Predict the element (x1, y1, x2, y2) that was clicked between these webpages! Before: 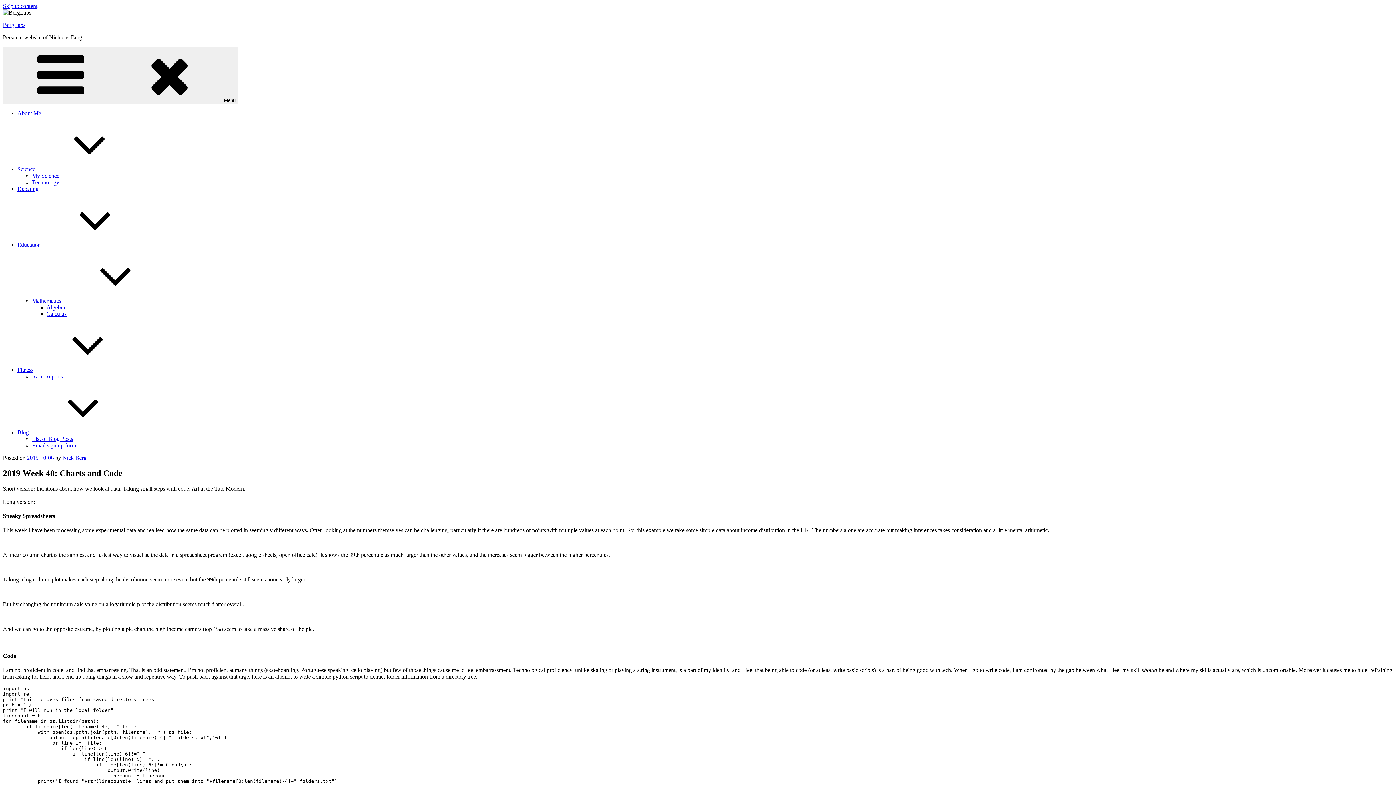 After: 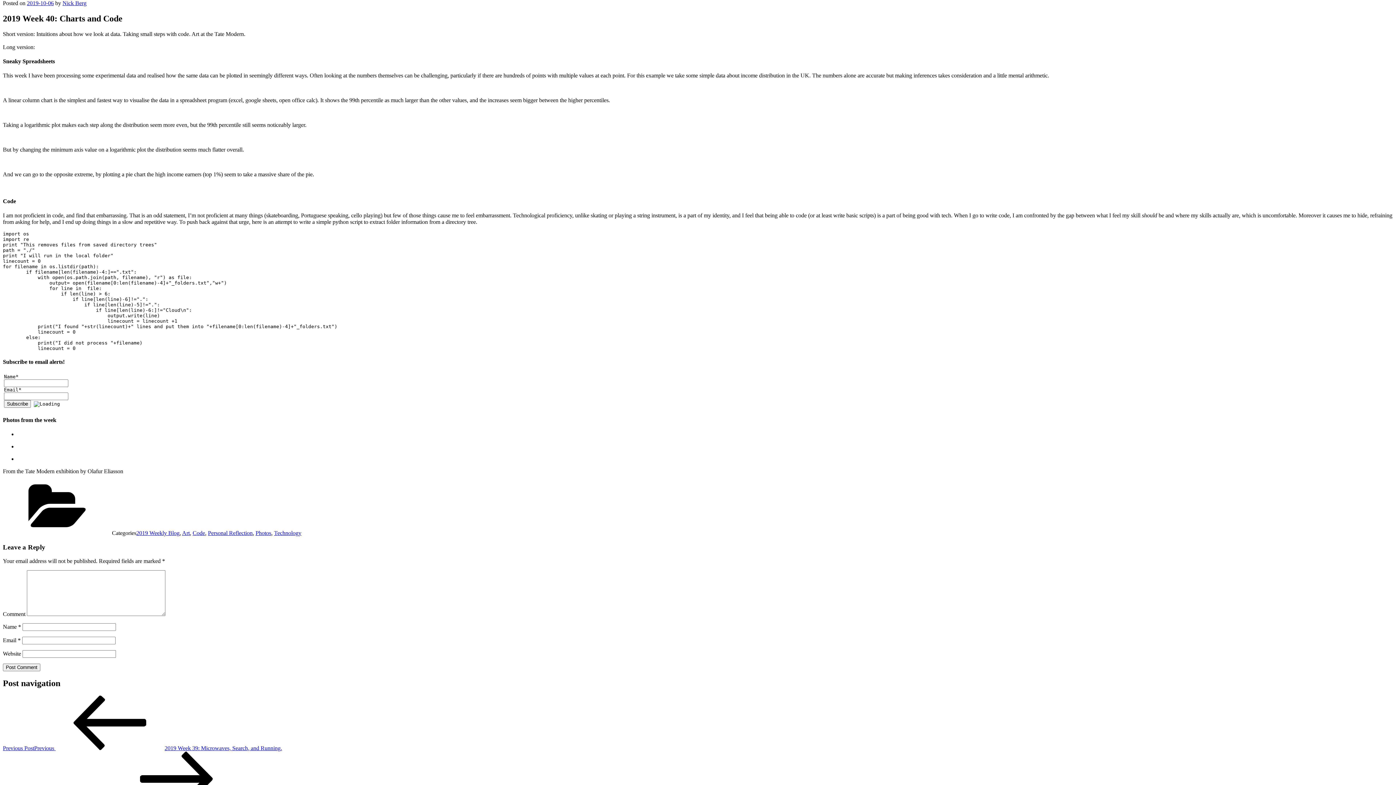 Action: bbox: (2, 2, 37, 9) label: Skip to content